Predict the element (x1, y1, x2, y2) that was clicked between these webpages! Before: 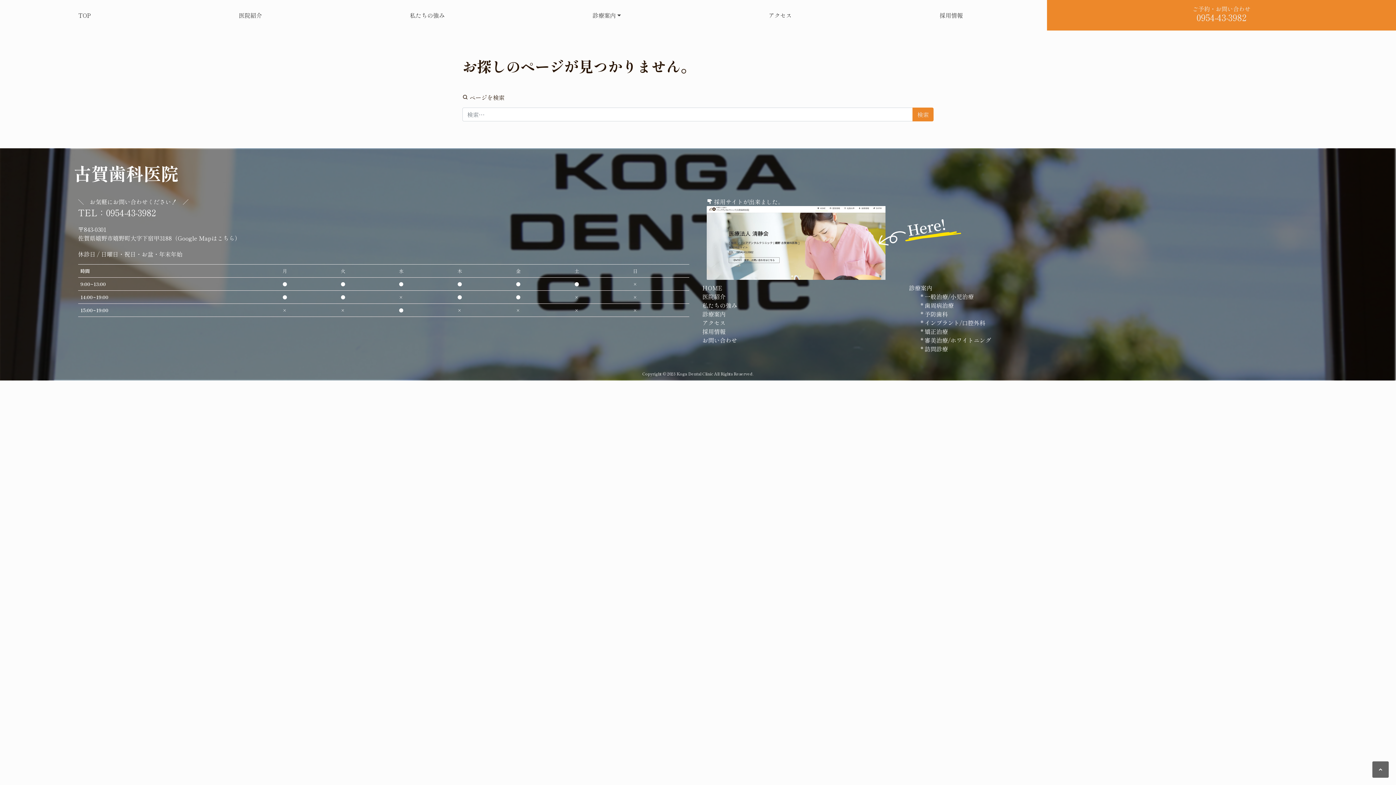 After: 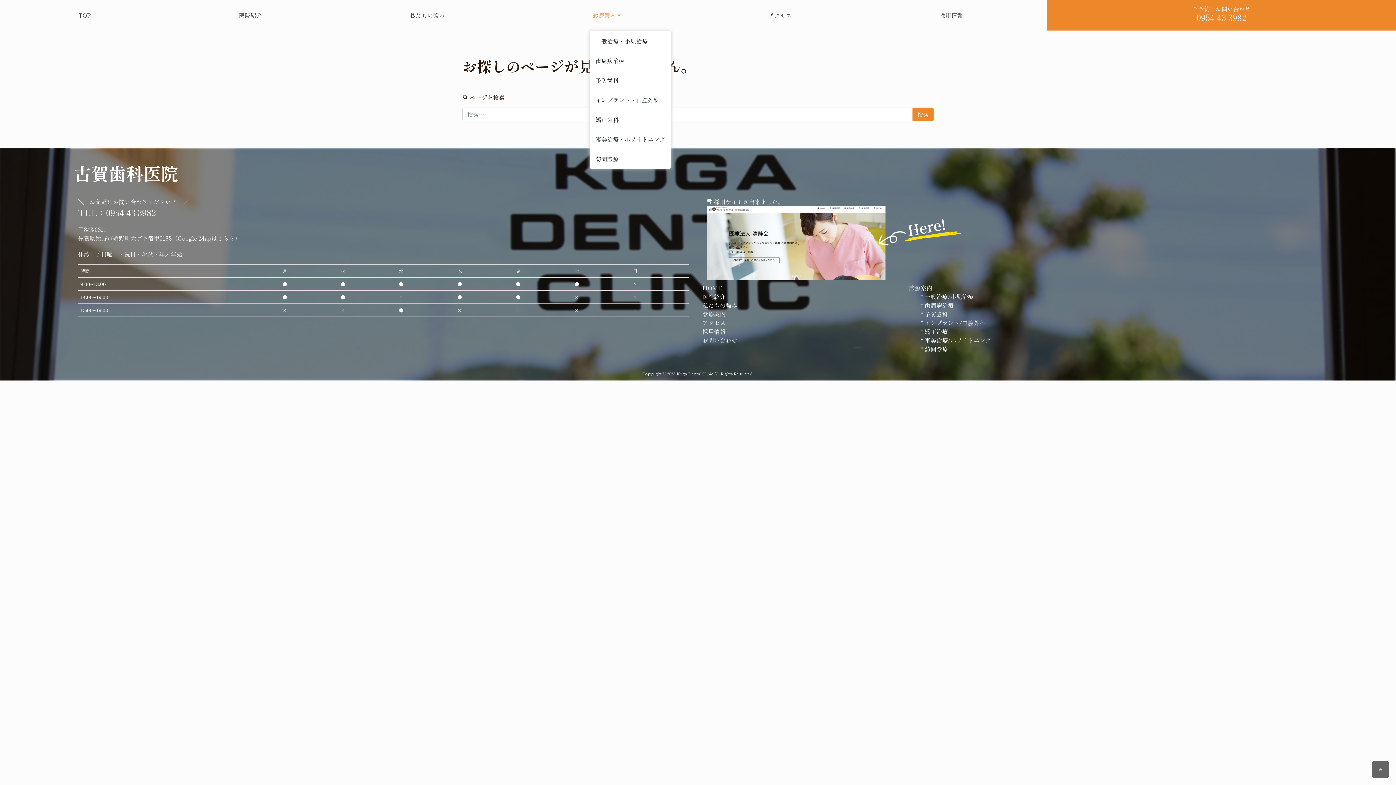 Action: bbox: (589, 0, 623, 30) label: 診療案内